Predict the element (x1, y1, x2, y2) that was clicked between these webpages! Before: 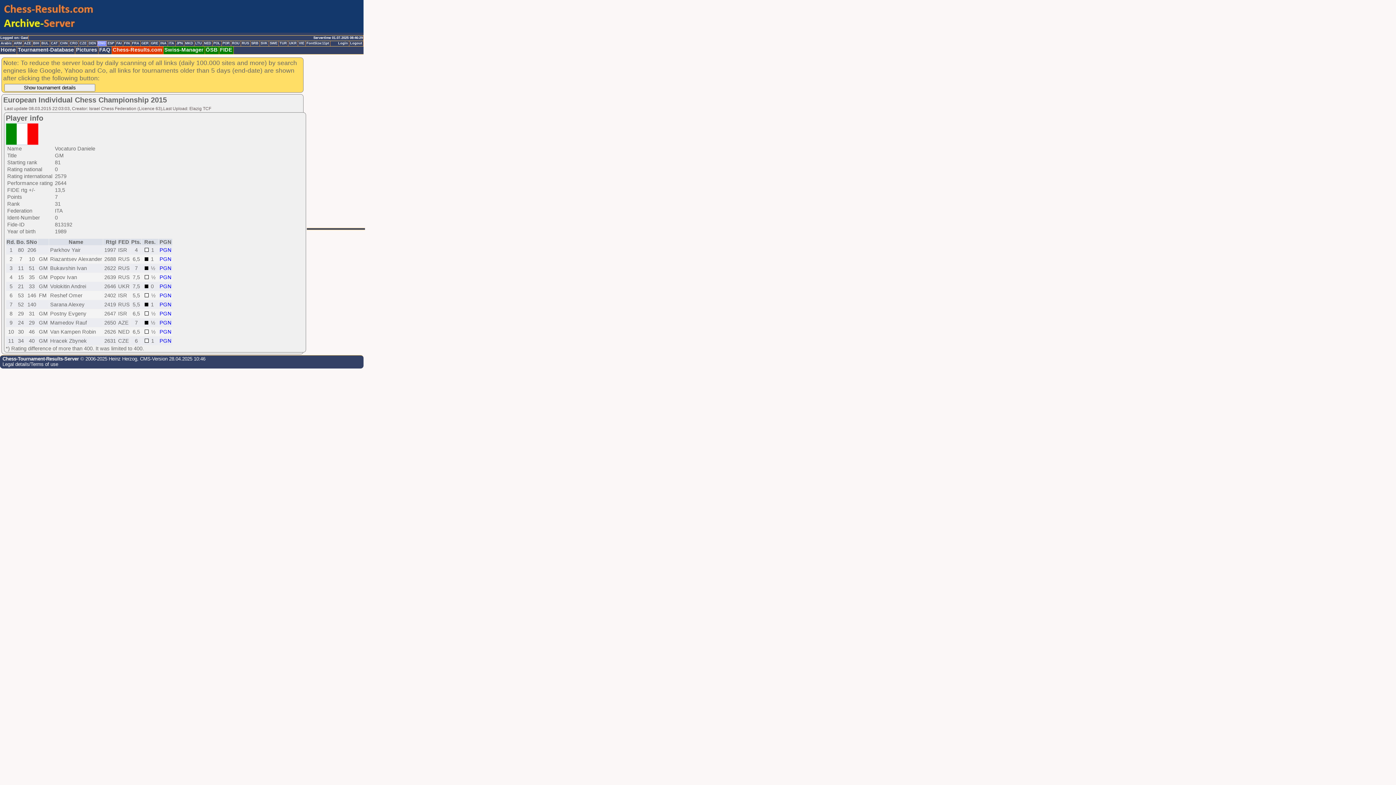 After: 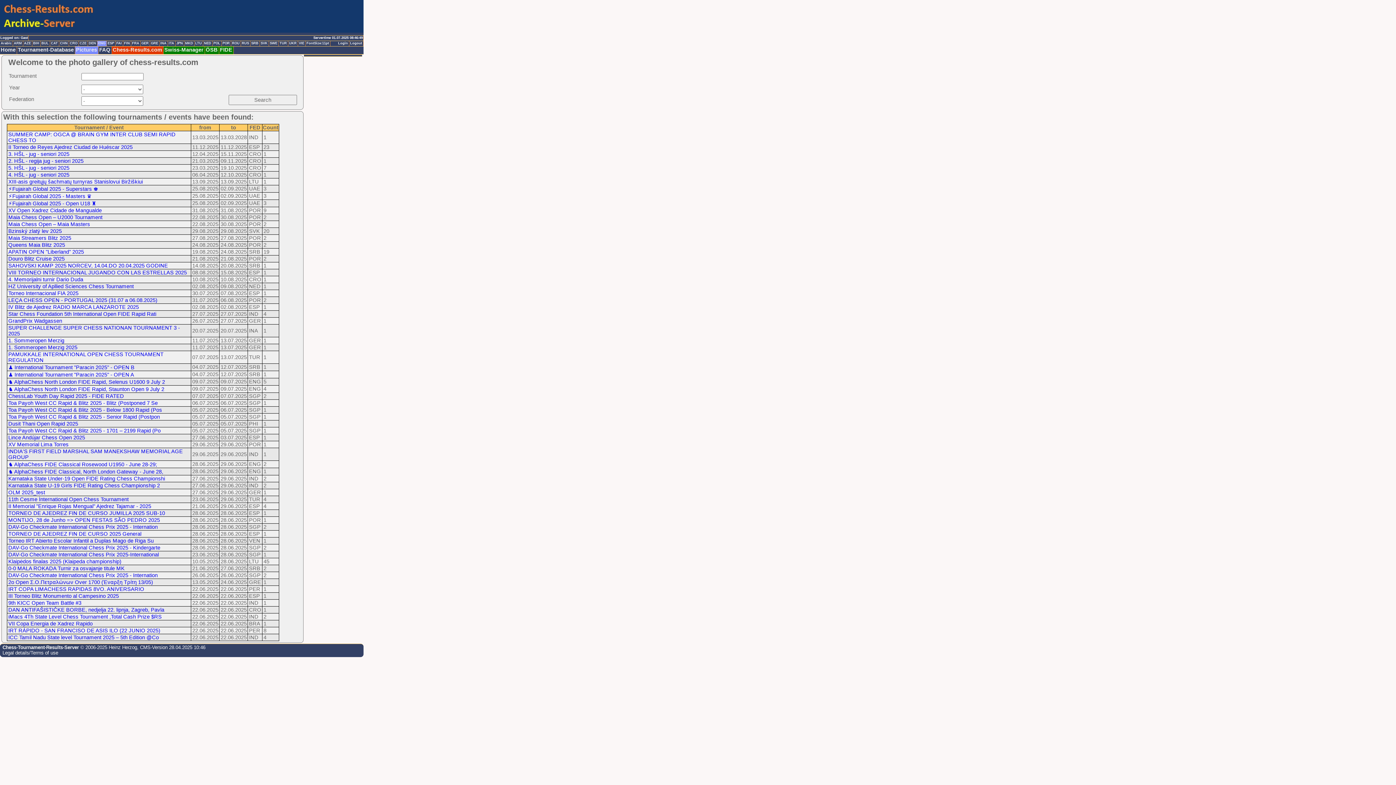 Action: label: Pictures bbox: (75, 46, 98, 54)